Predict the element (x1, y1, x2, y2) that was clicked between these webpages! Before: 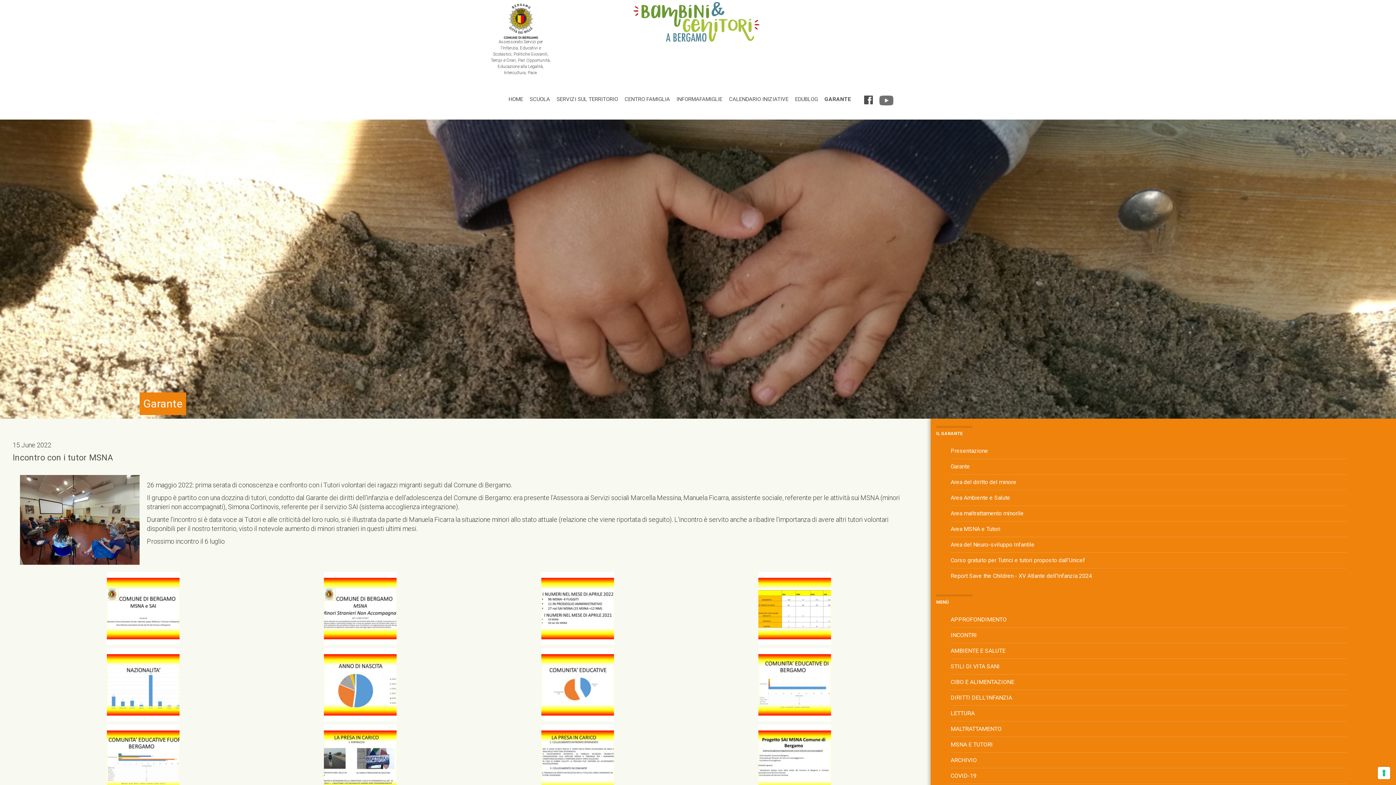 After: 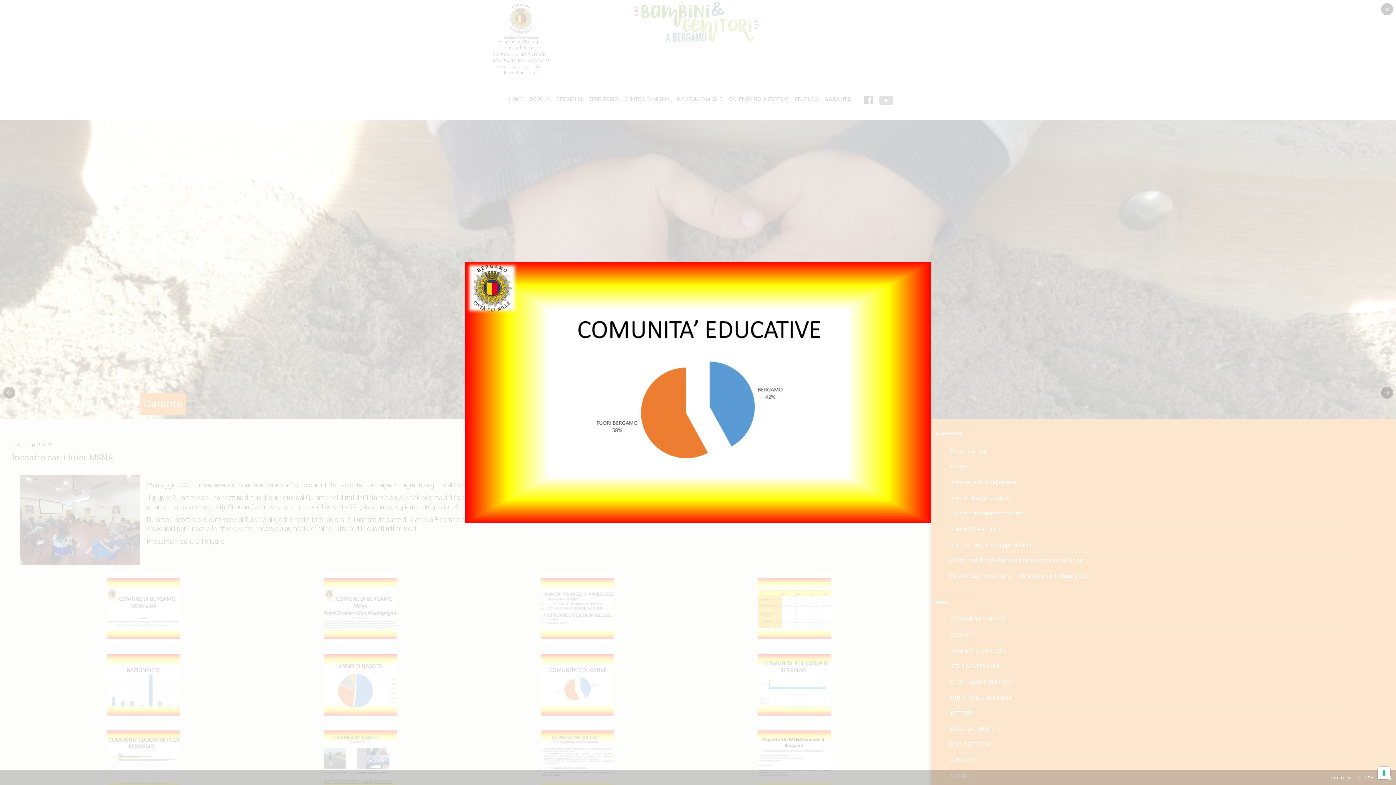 Action: bbox: (474, 648, 680, 721)